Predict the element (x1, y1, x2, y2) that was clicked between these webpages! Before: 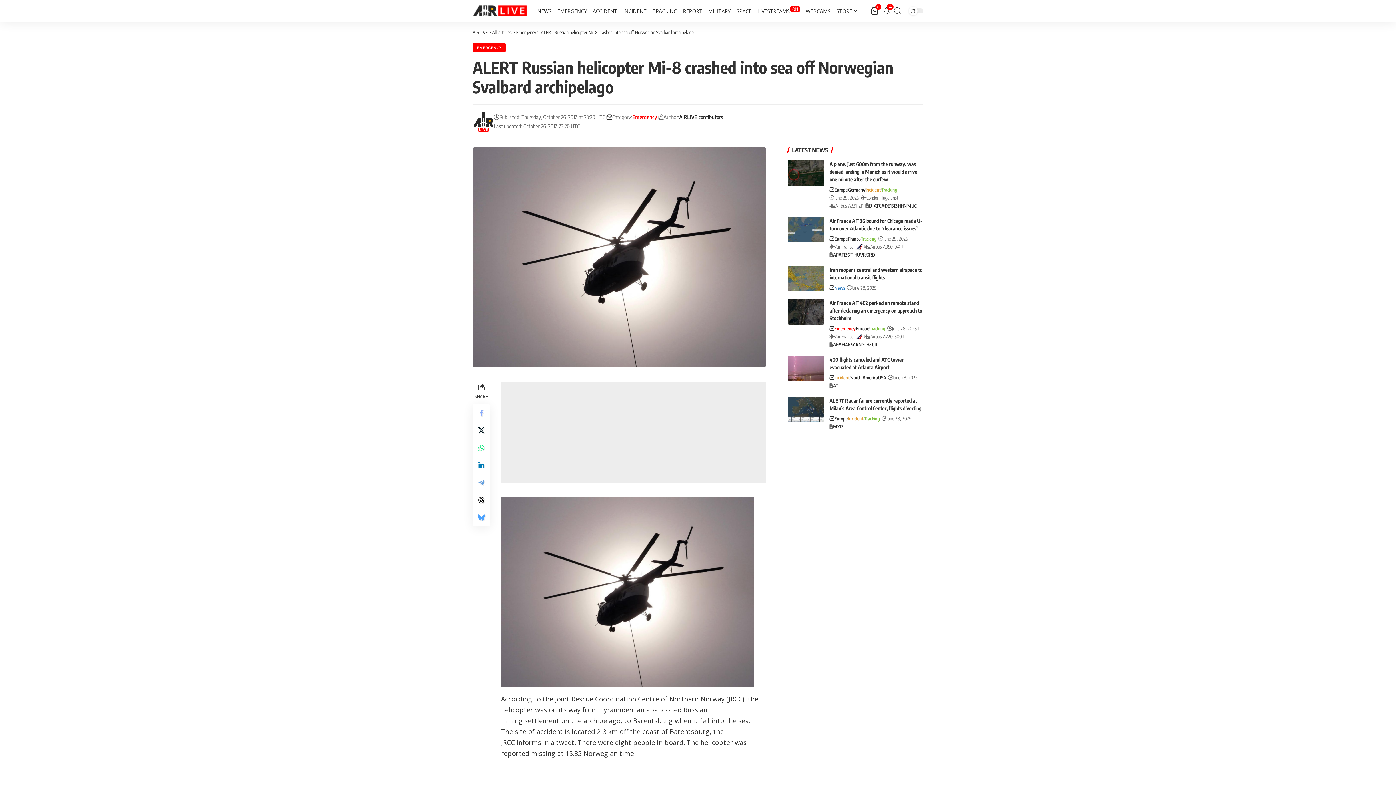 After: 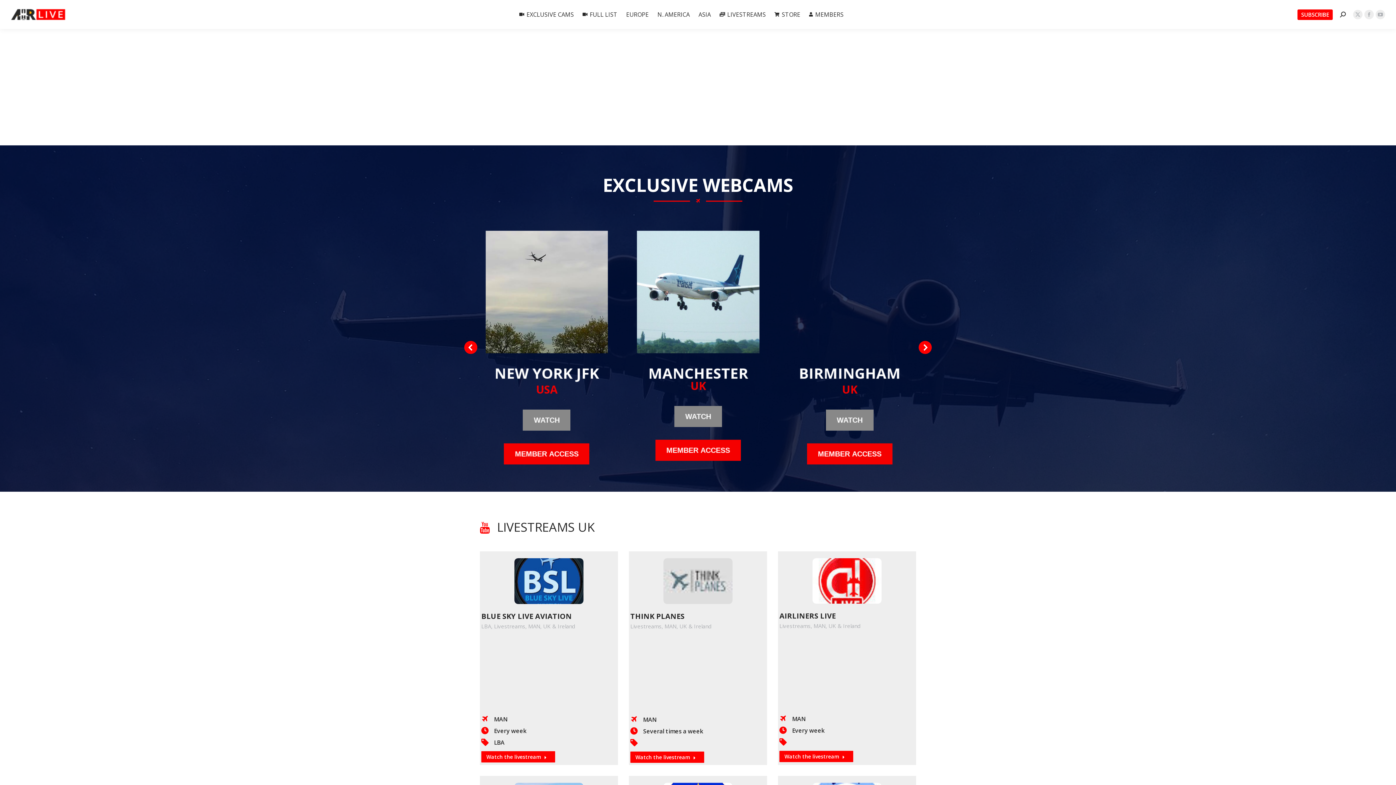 Action: bbox: (803, 0, 833, 21) label: WEBCAMS